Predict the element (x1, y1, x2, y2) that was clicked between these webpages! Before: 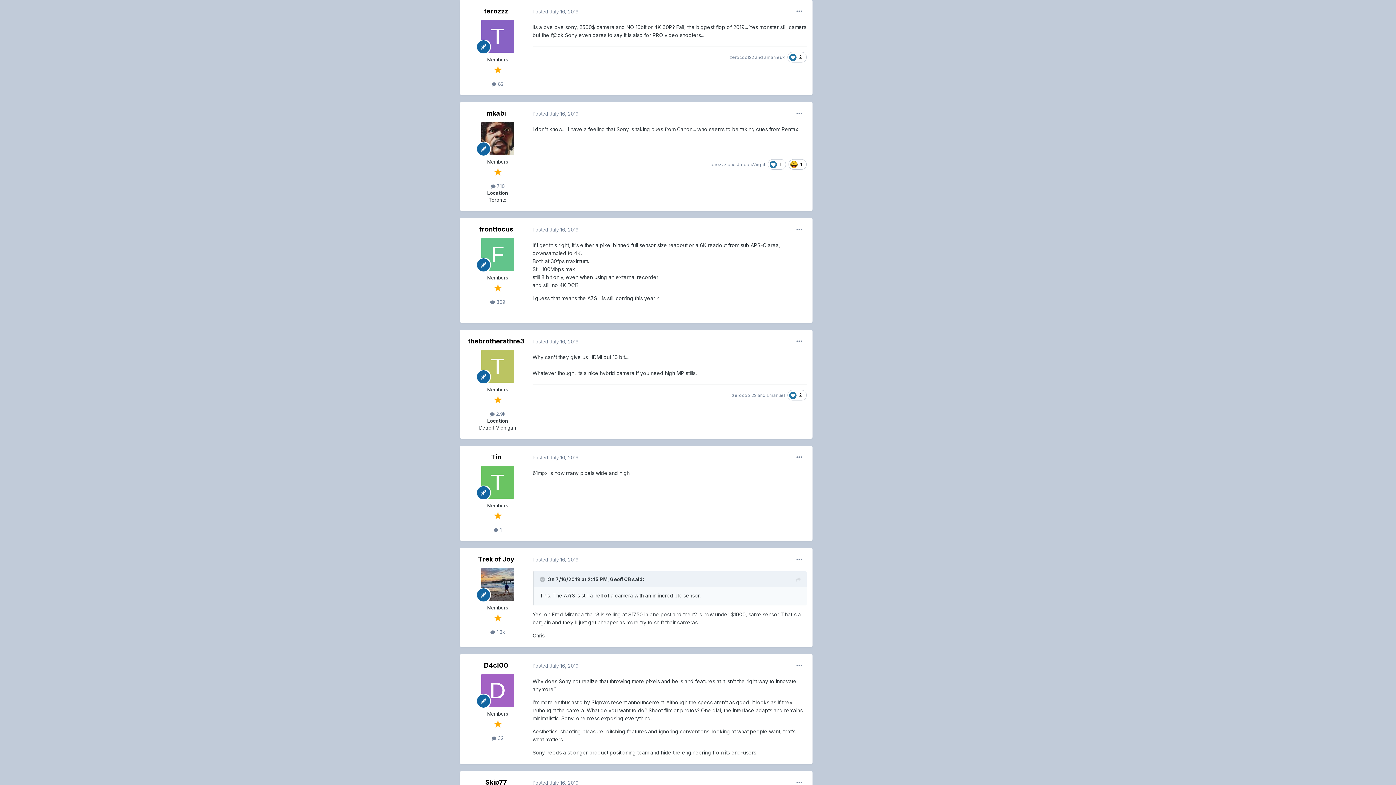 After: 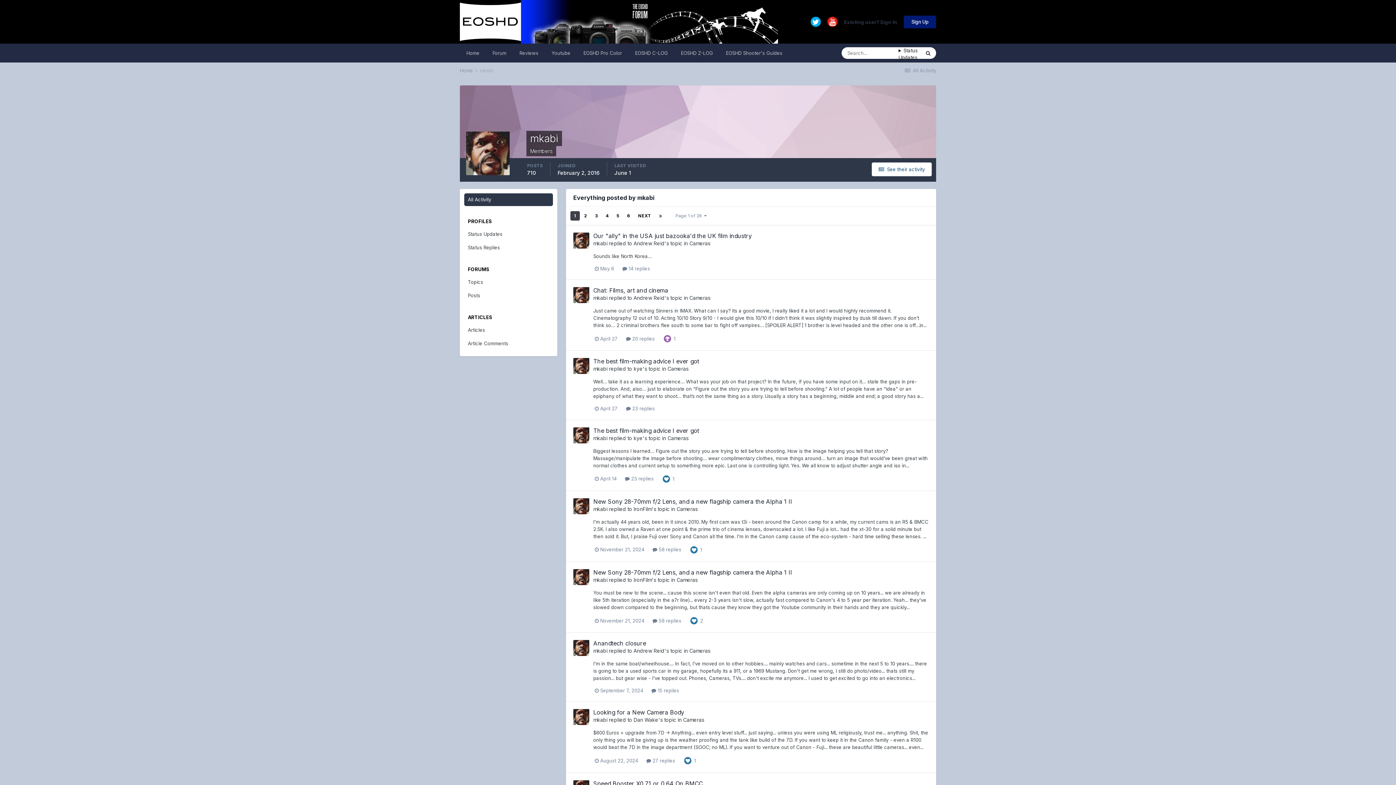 Action: bbox: (490, 183, 504, 189) label:  710